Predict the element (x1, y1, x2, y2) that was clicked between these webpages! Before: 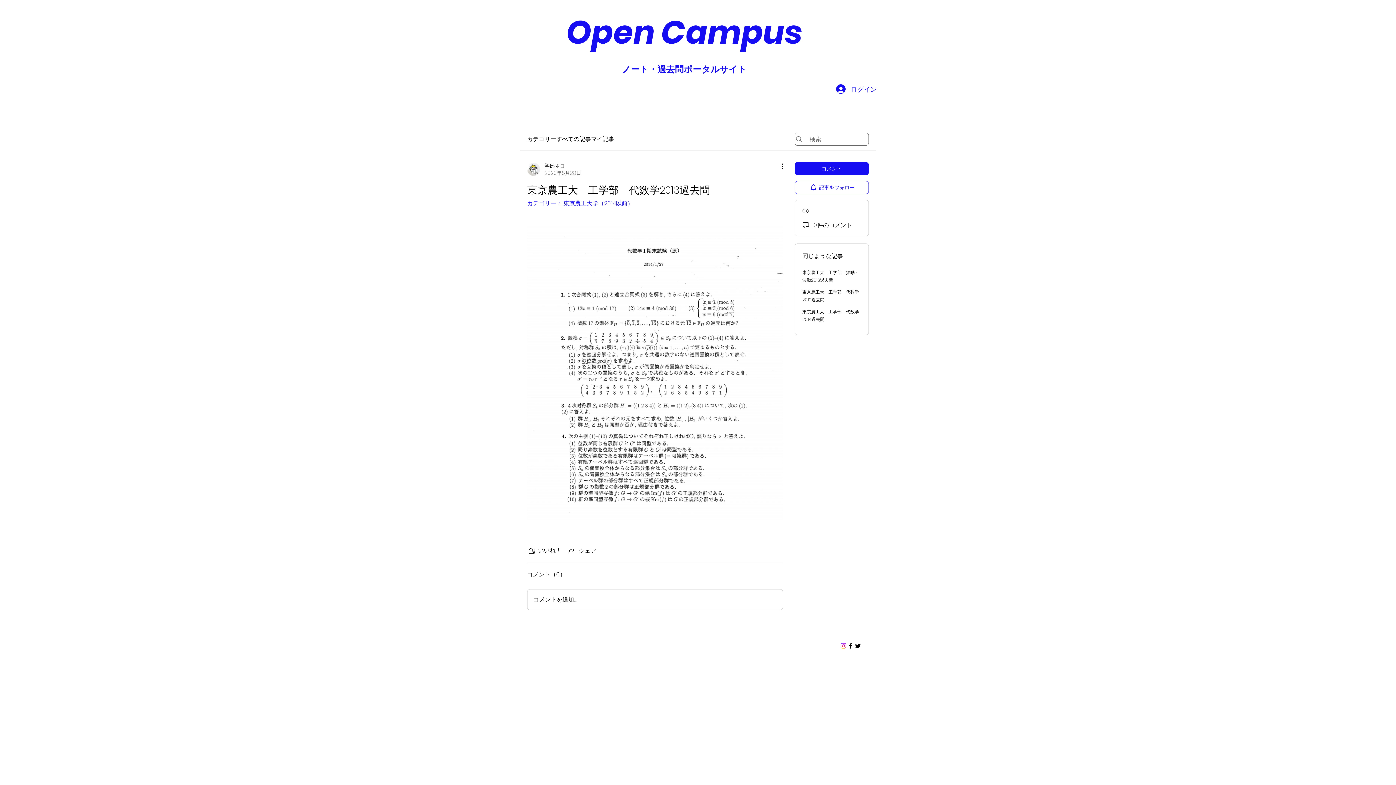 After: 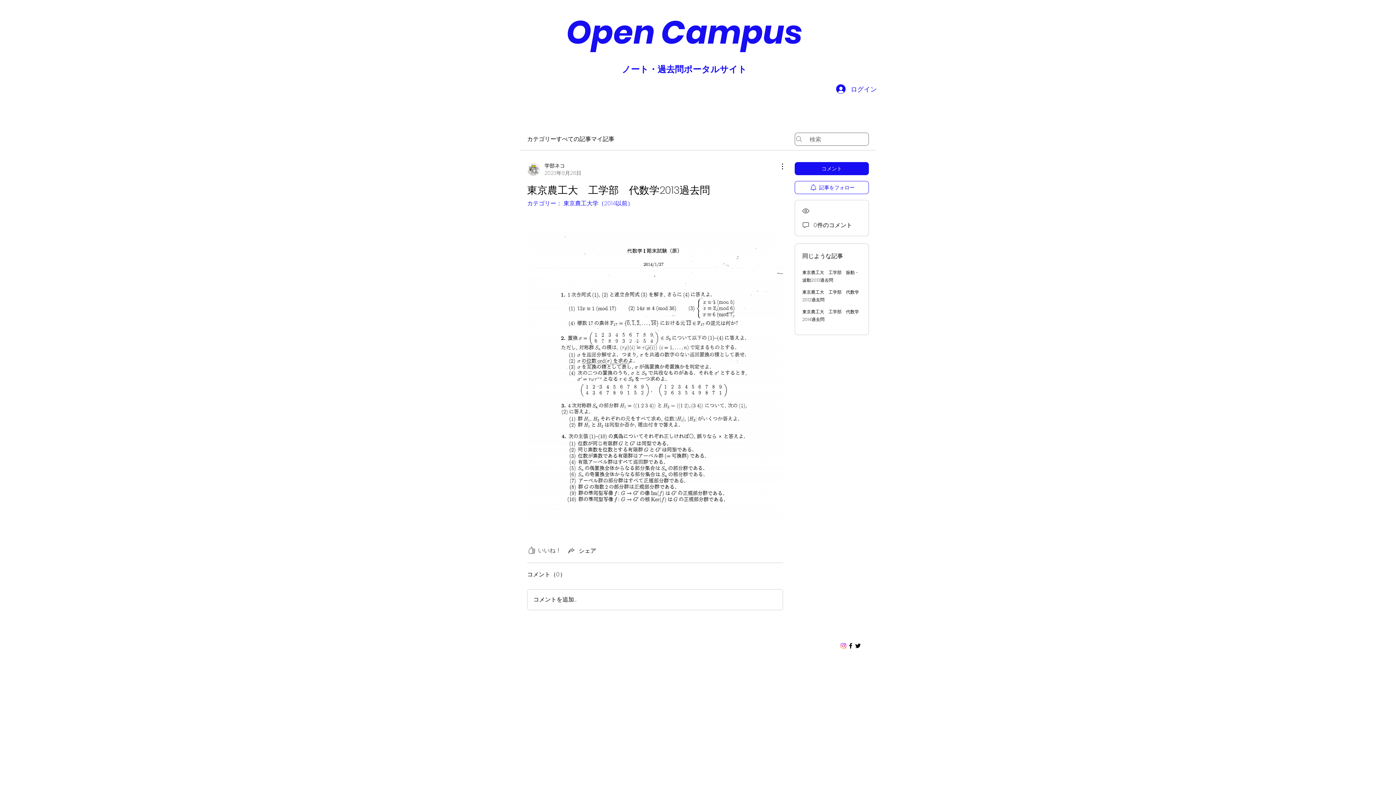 Action: bbox: (527, 546, 561, 555) label: いいね！